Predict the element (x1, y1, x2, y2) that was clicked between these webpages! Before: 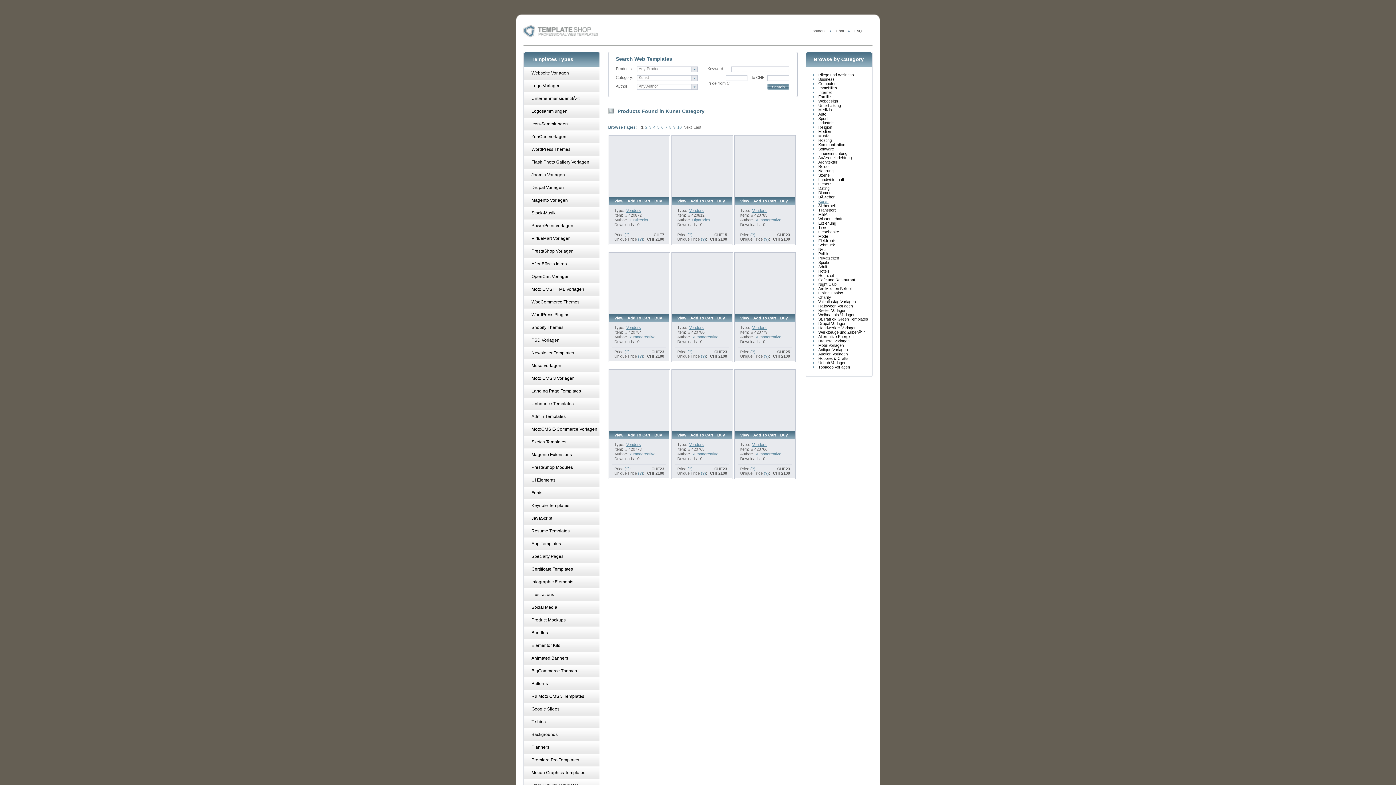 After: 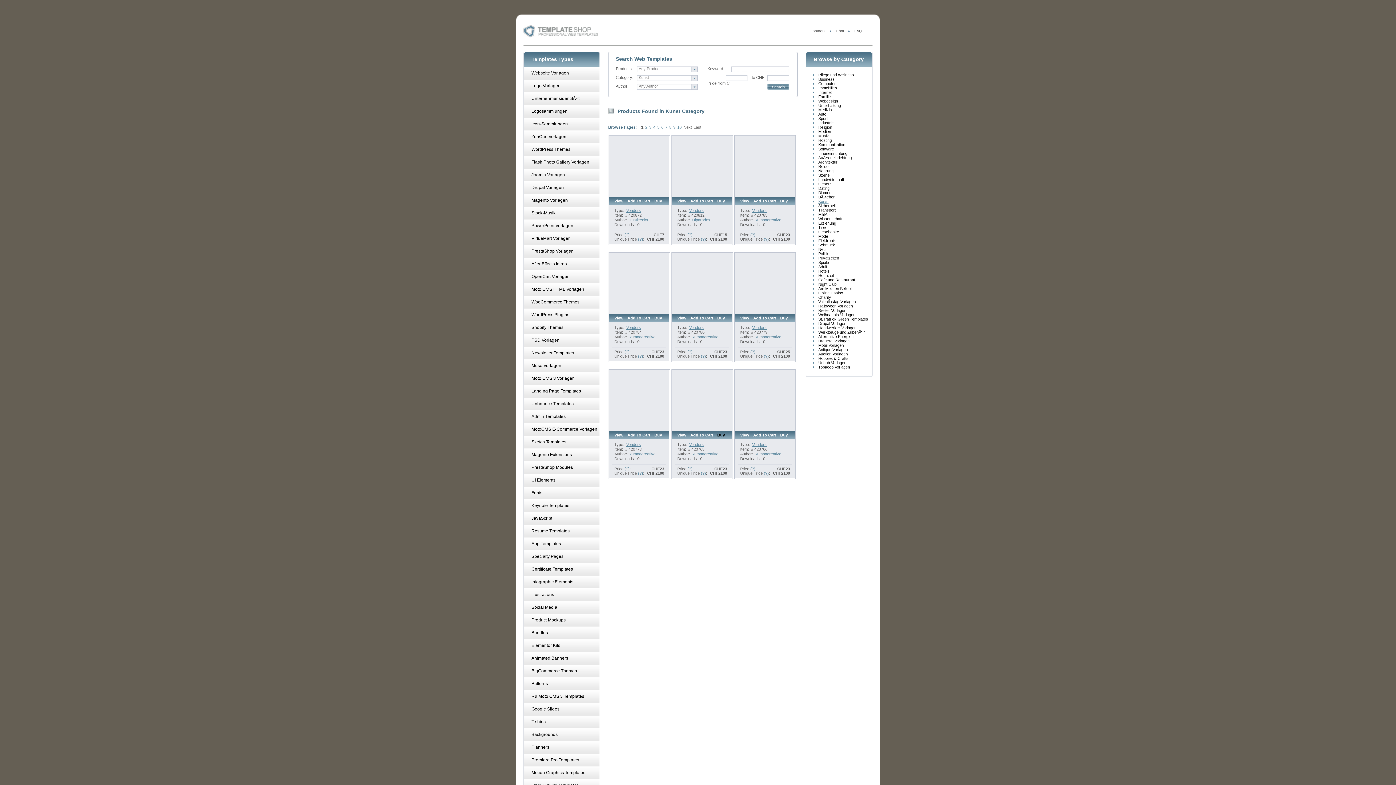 Action: bbox: (717, 431, 725, 439) label: Buy